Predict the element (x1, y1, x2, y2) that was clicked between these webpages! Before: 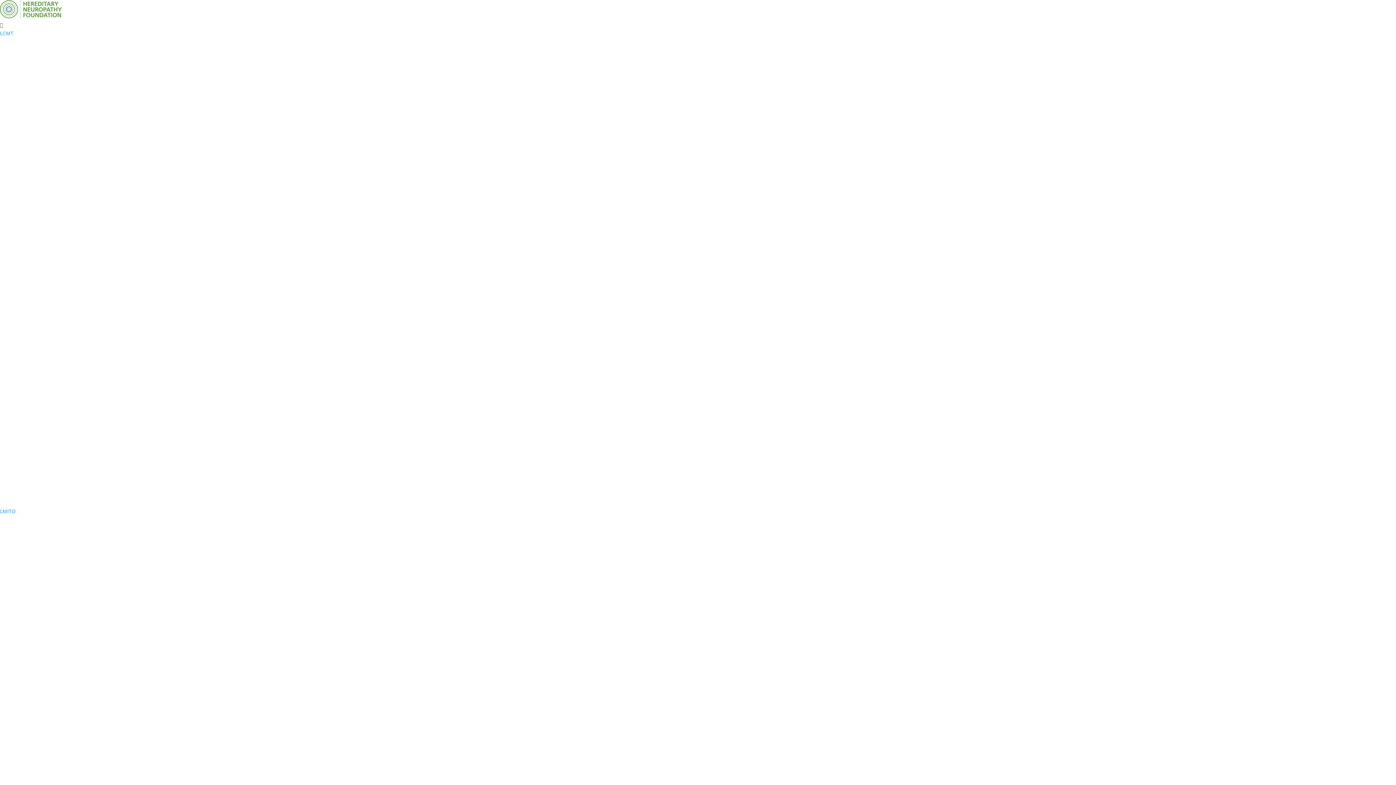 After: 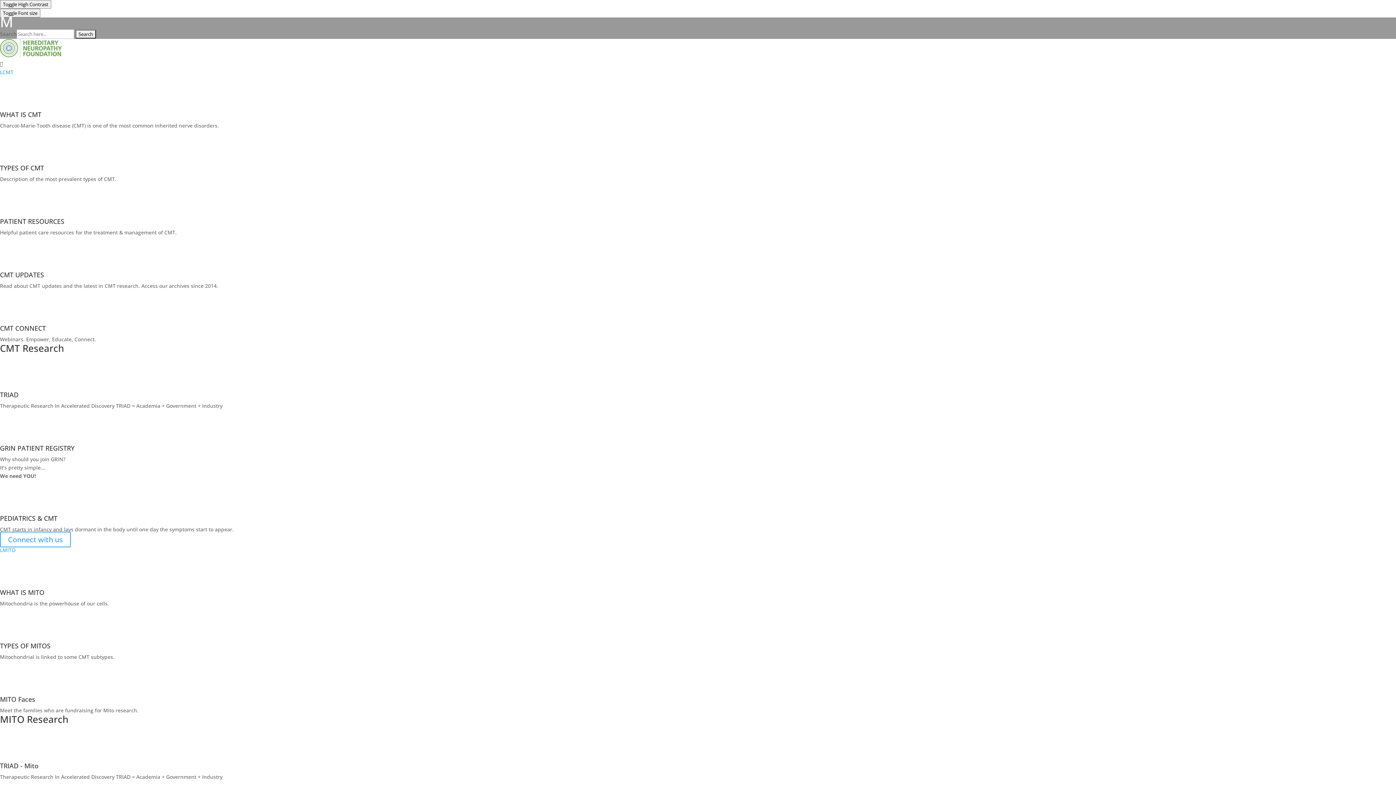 Action: label: LCMT bbox: (0, 29, 1396, 37)